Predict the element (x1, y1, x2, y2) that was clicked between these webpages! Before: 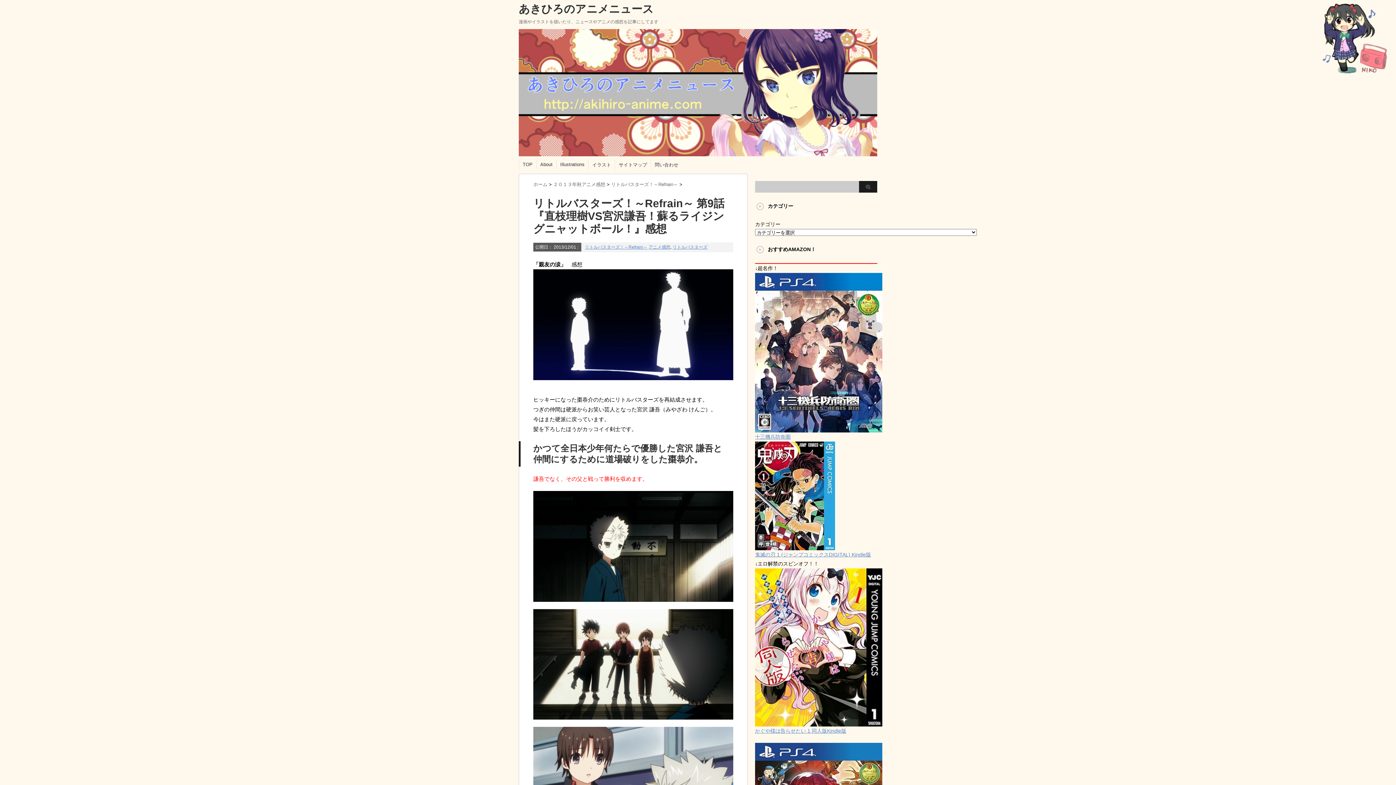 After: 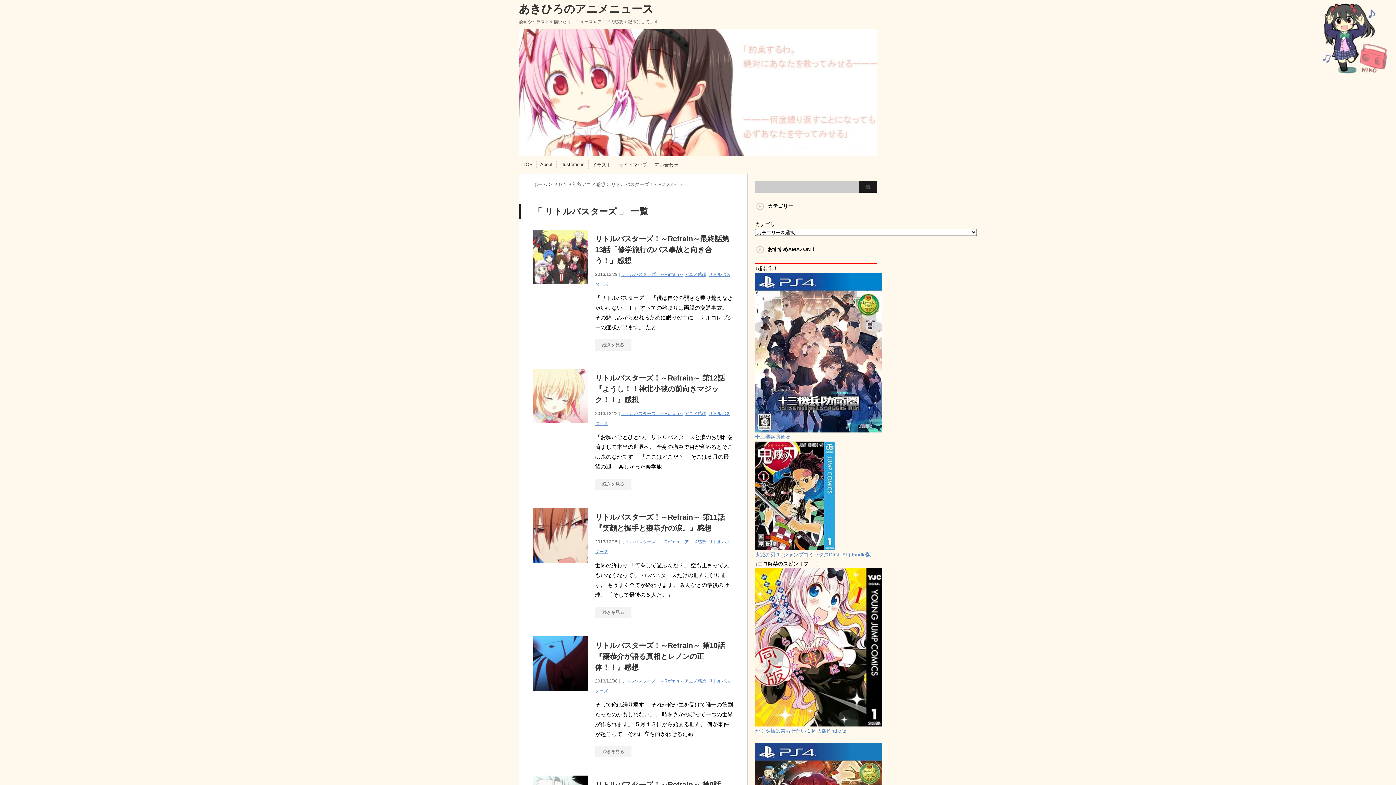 Action: label: リトルバスターズ bbox: (672, 244, 707, 249)